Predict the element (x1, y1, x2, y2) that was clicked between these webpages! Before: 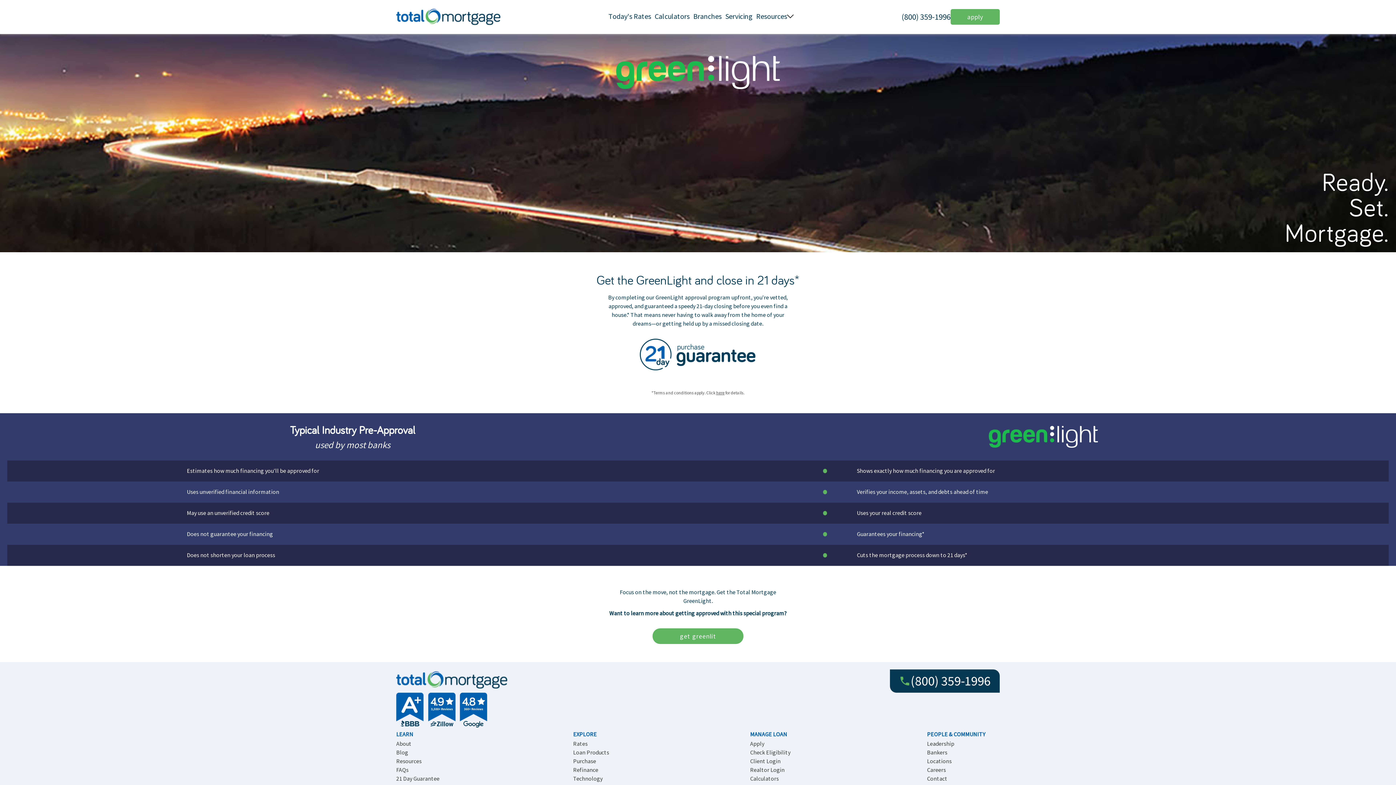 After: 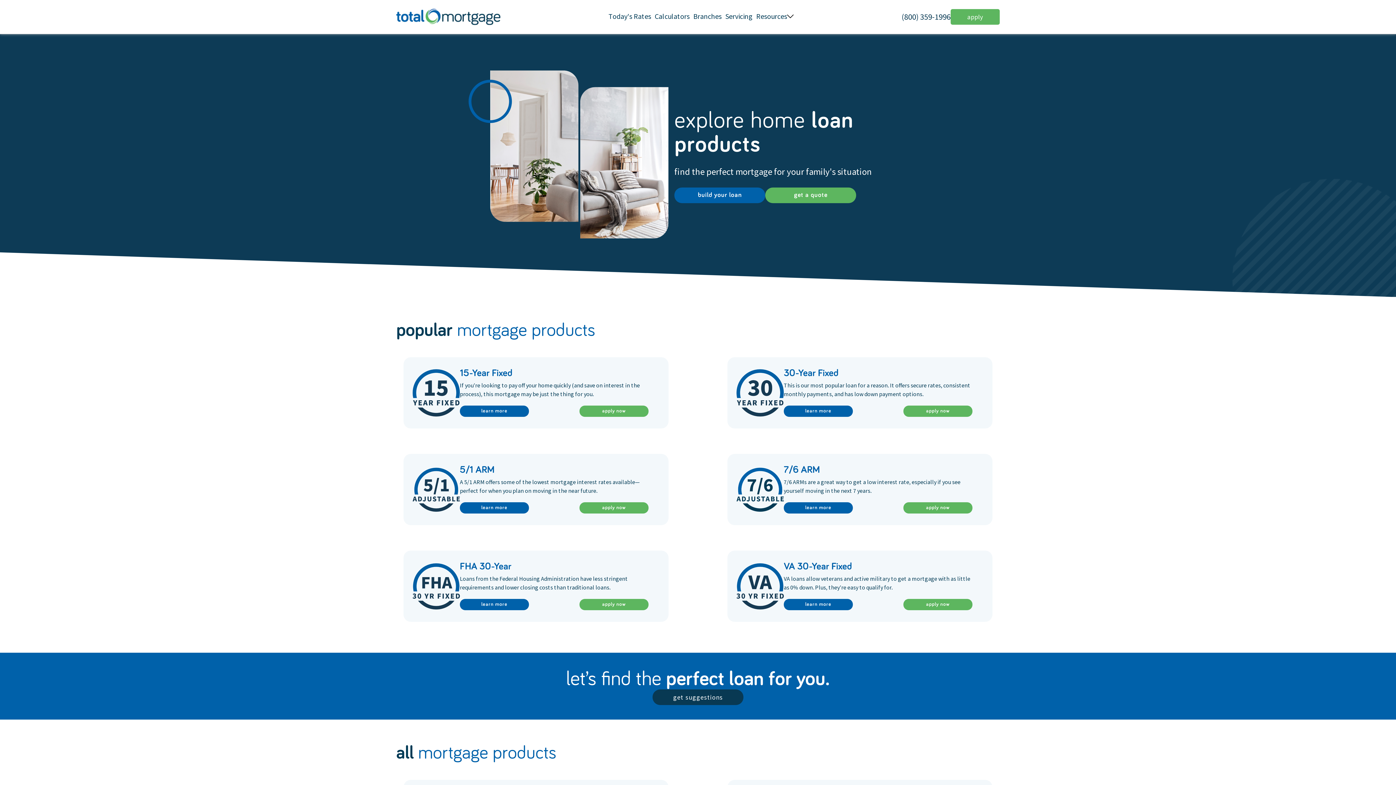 Action: bbox: (573, 749, 609, 756) label: Loan Products